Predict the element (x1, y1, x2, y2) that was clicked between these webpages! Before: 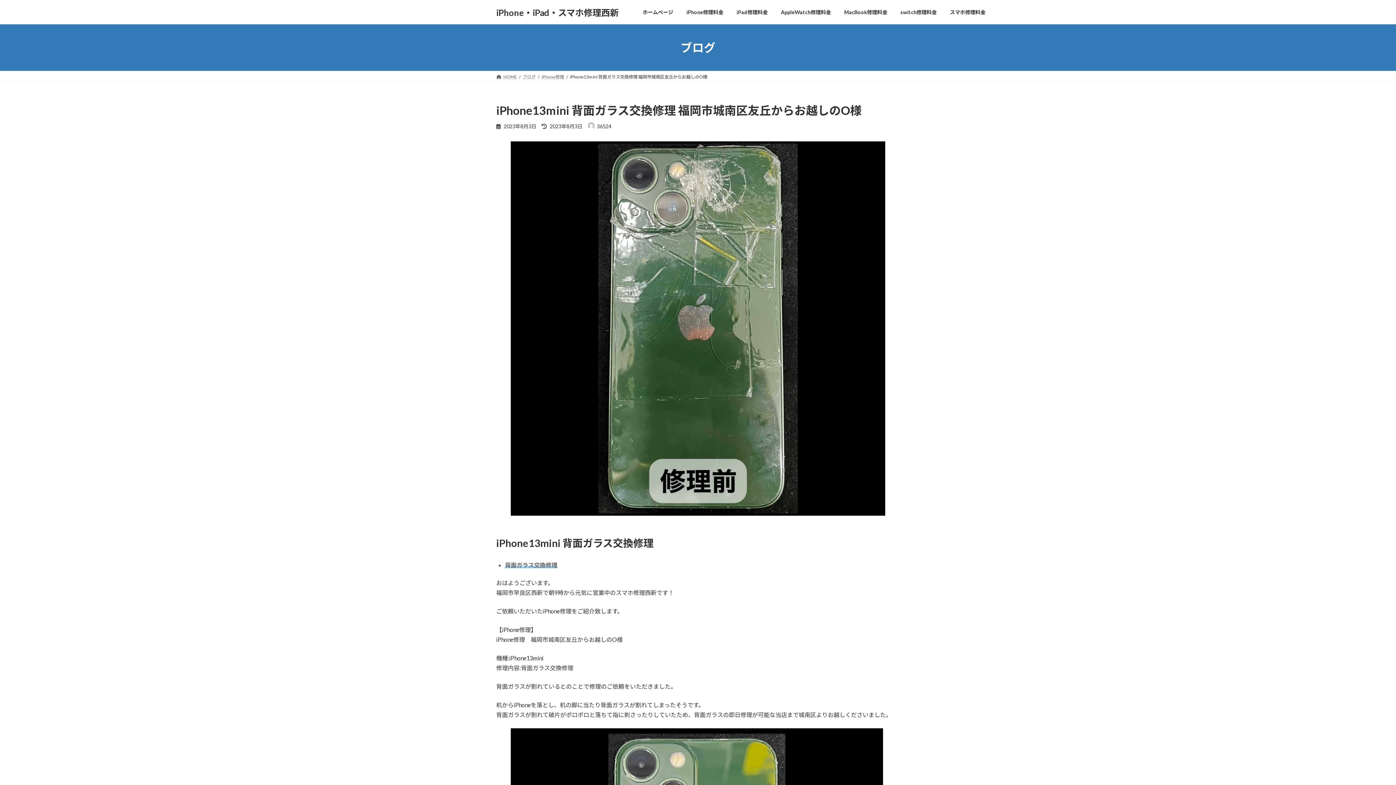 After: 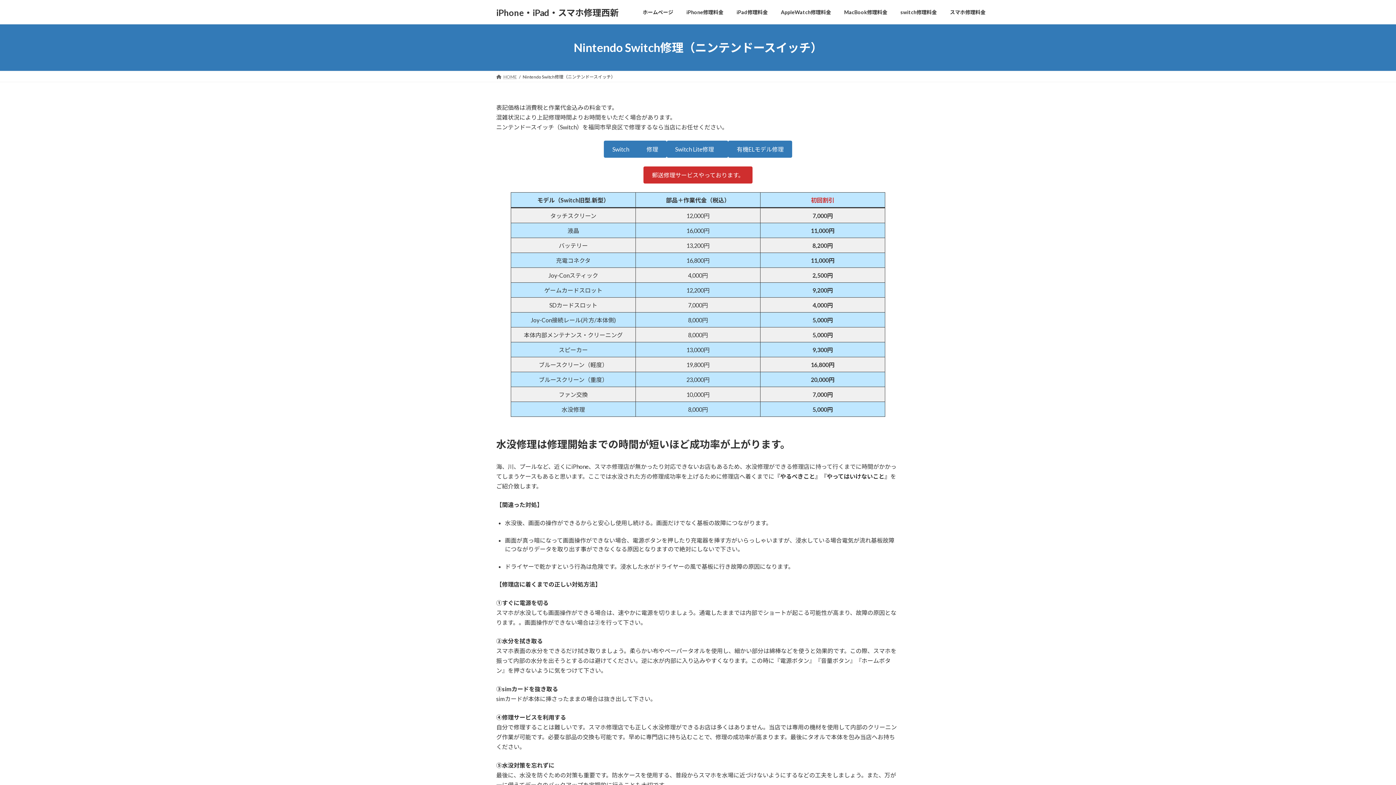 Action: bbox: (894, 3, 943, 20) label: switch修理料金